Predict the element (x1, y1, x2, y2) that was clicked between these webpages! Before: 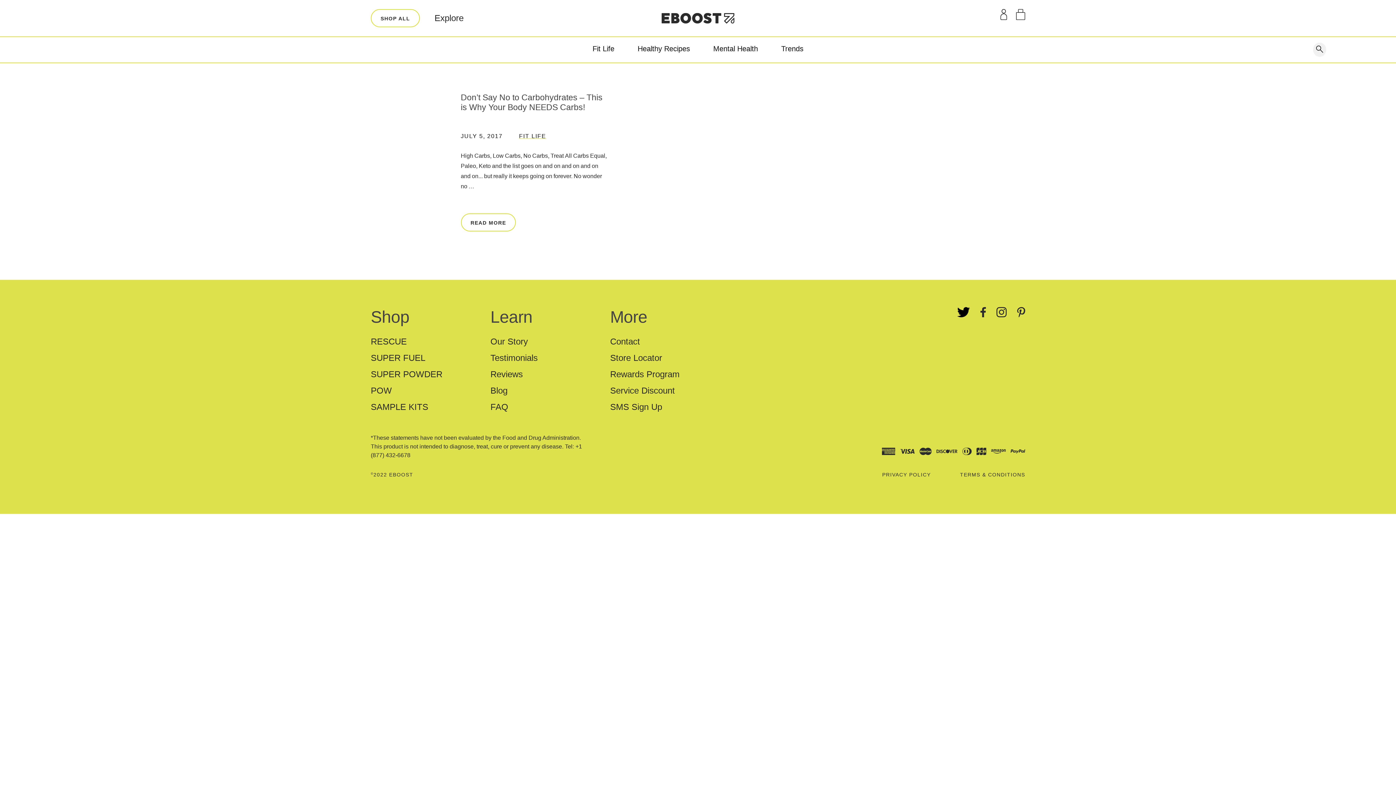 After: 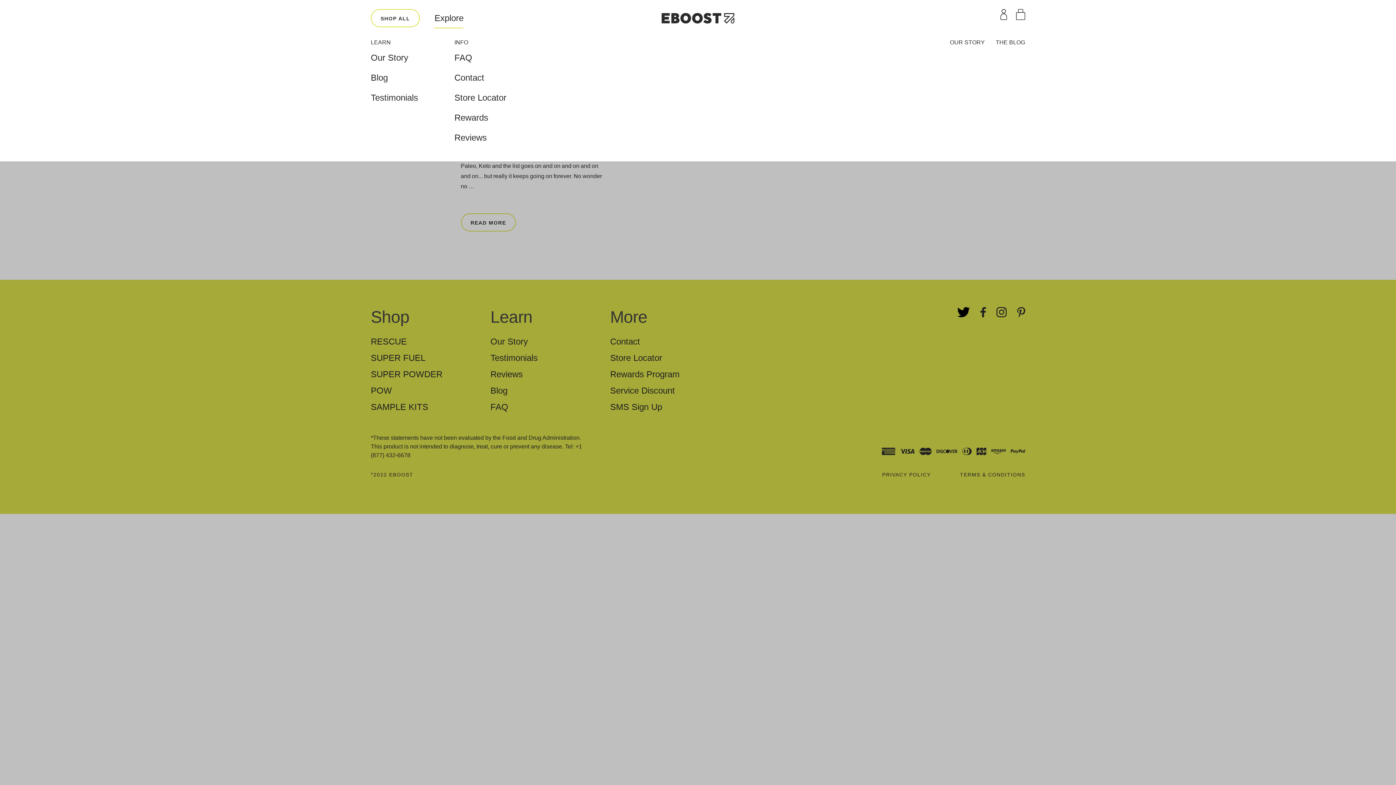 Action: label: Explore bbox: (434, 9, 463, 27)